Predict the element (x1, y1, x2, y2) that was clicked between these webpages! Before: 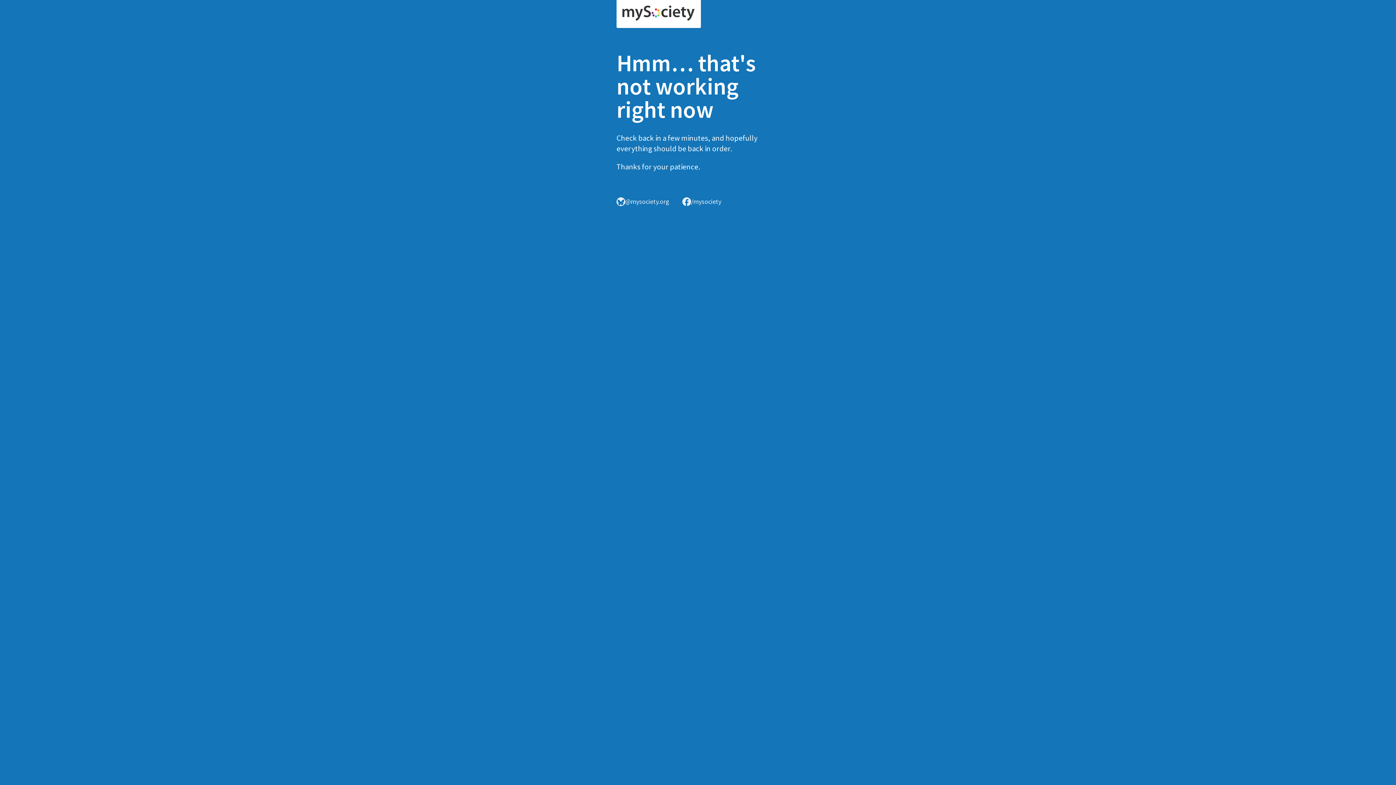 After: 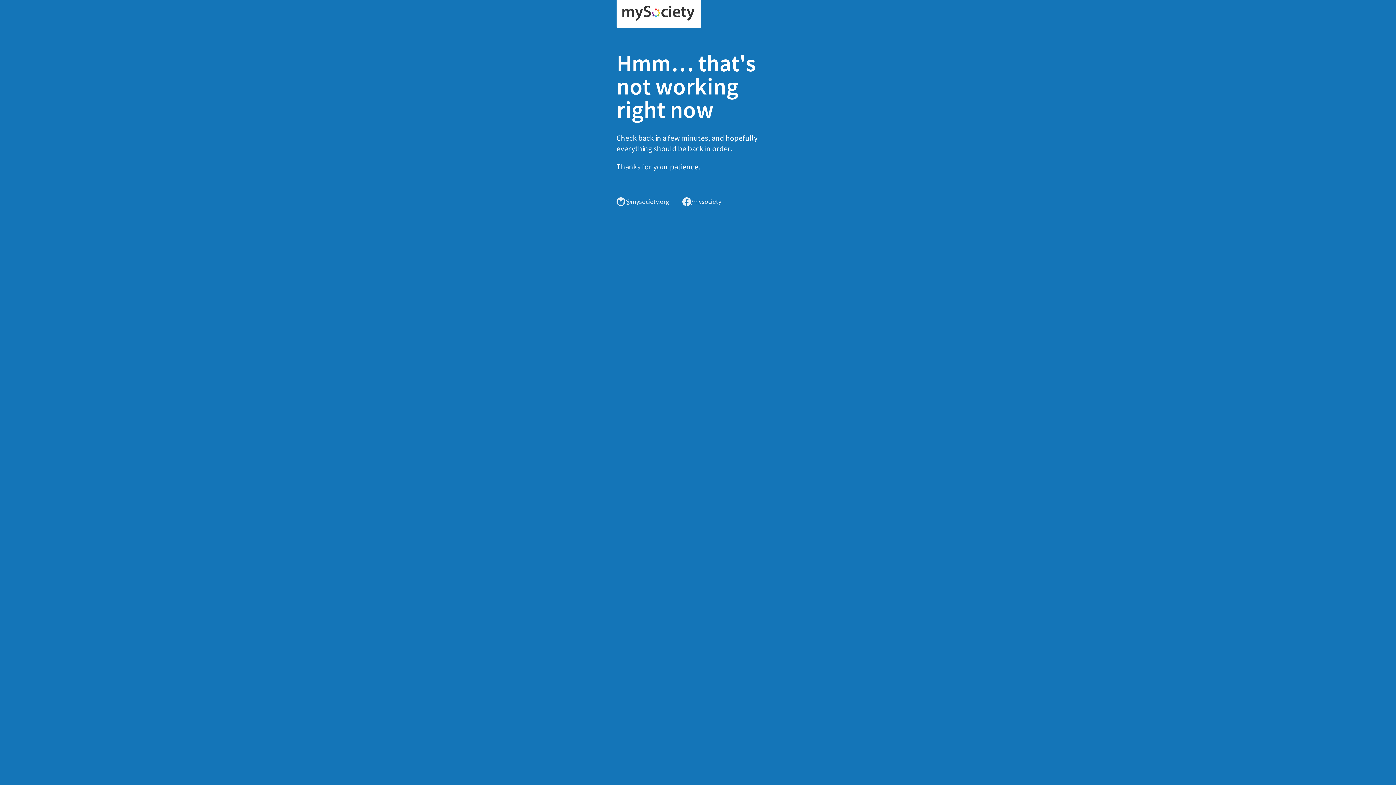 Action: bbox: (616, 0, 701, 28)